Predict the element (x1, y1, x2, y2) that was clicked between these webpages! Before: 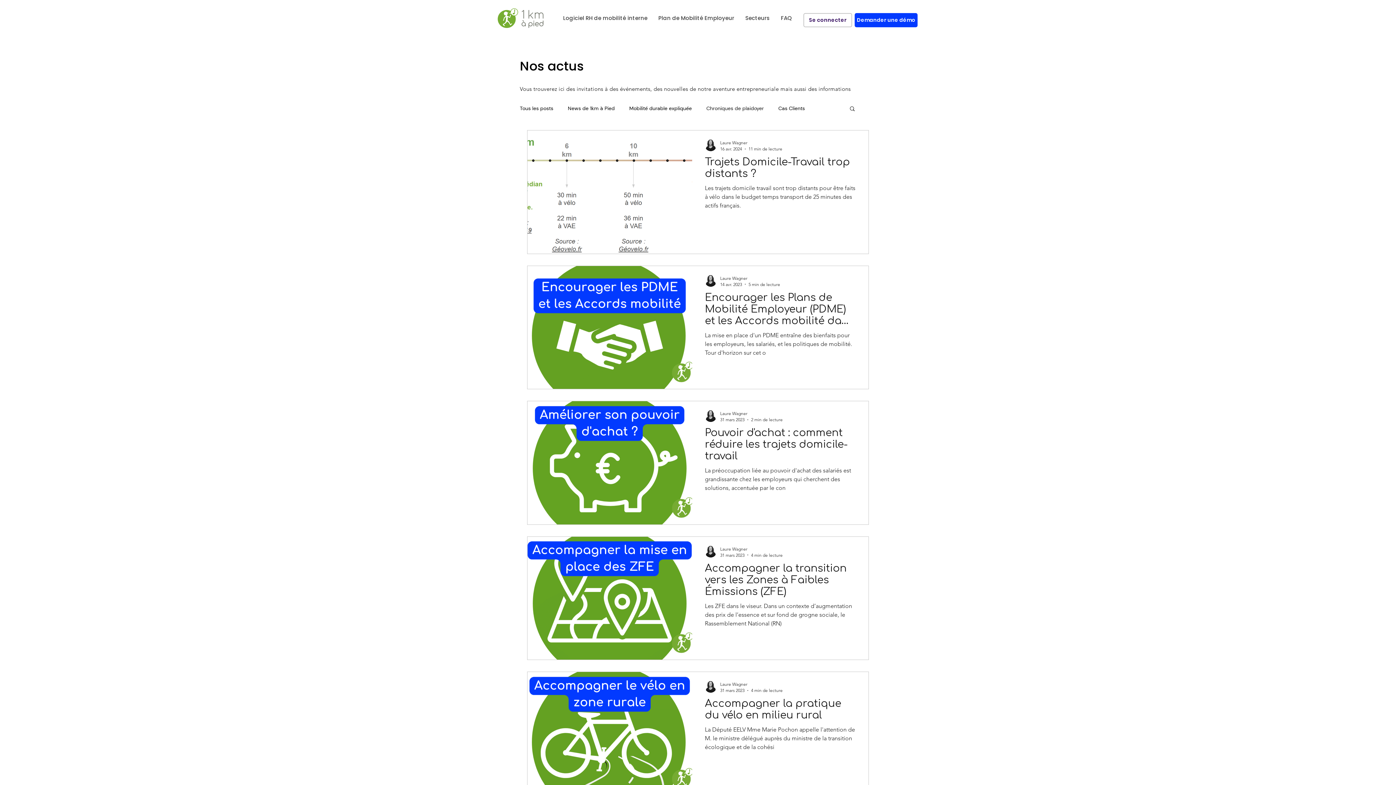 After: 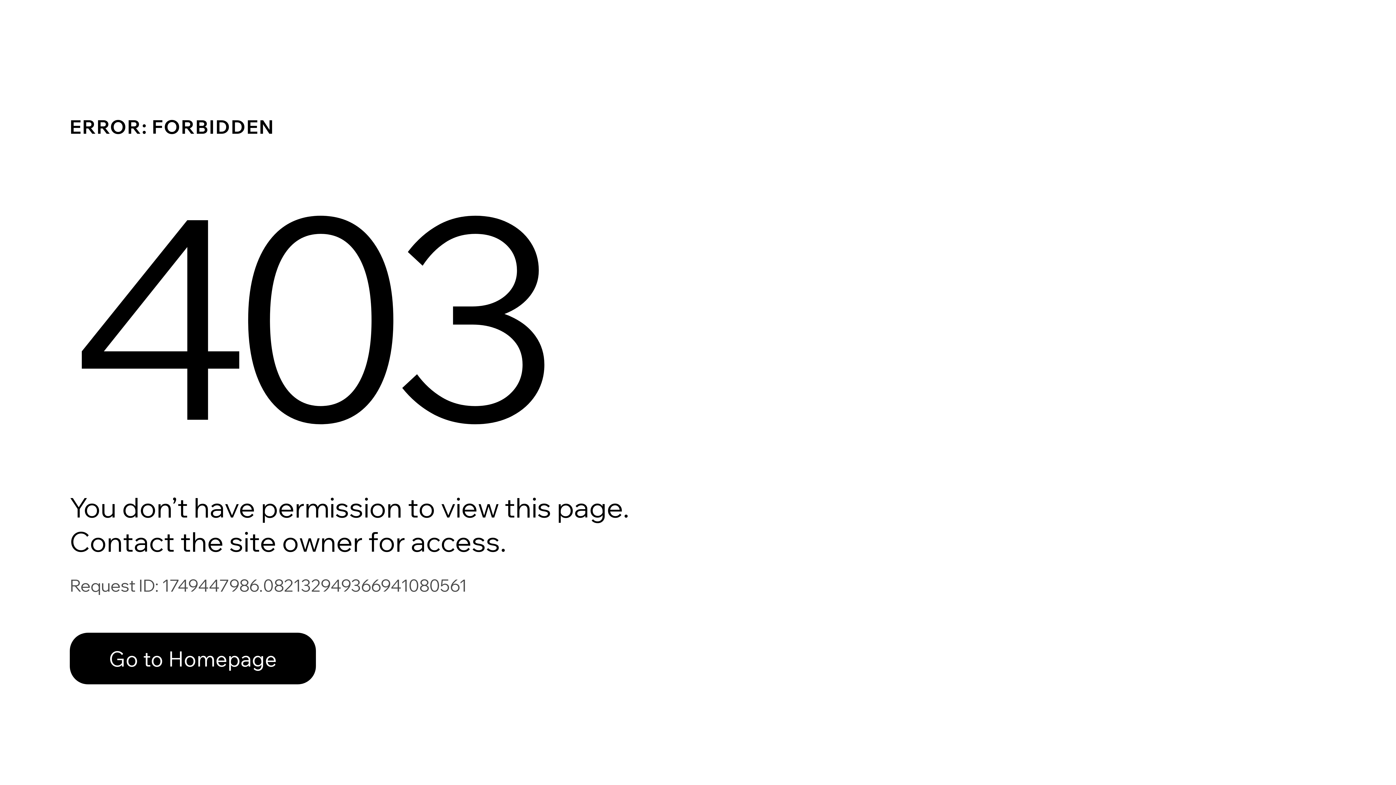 Action: label: Laure Wagner bbox: (720, 681, 782, 688)